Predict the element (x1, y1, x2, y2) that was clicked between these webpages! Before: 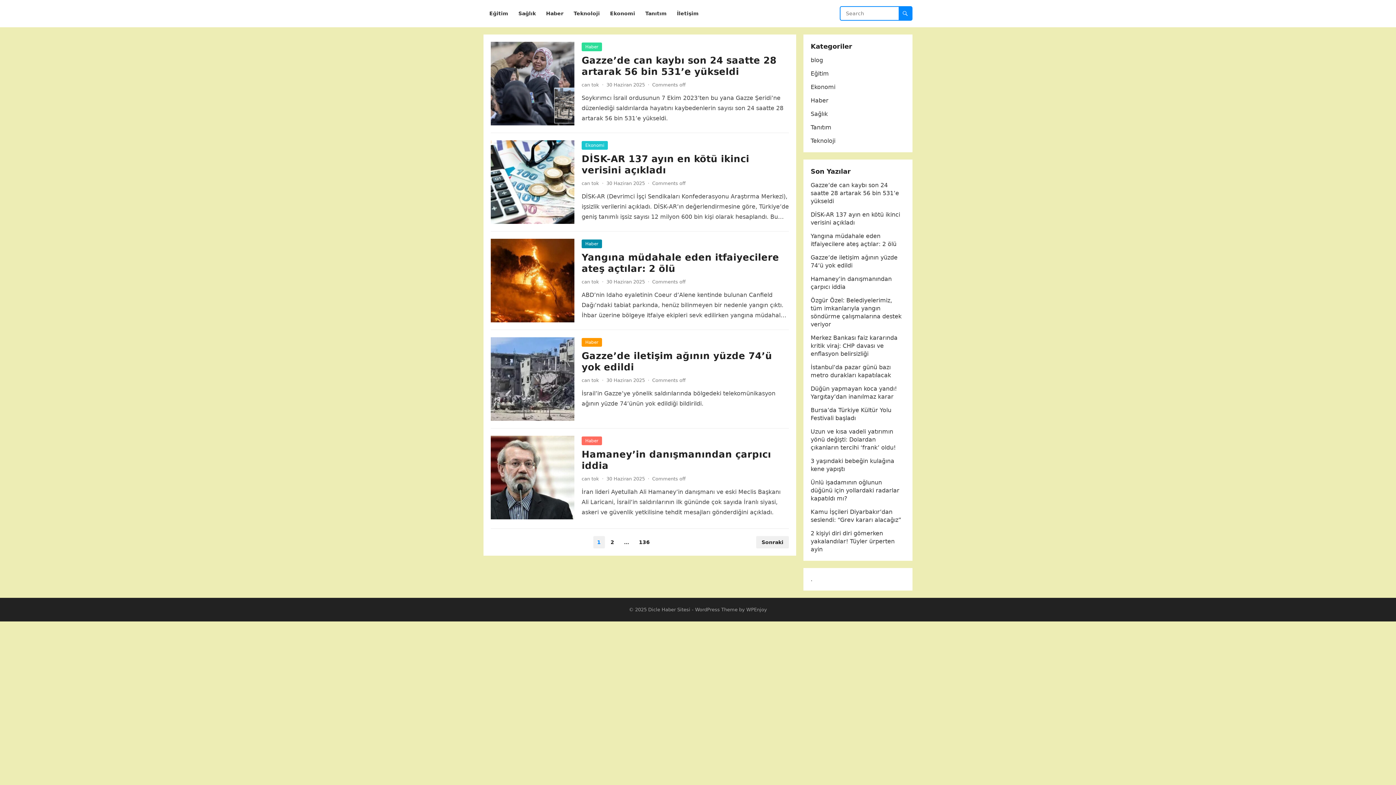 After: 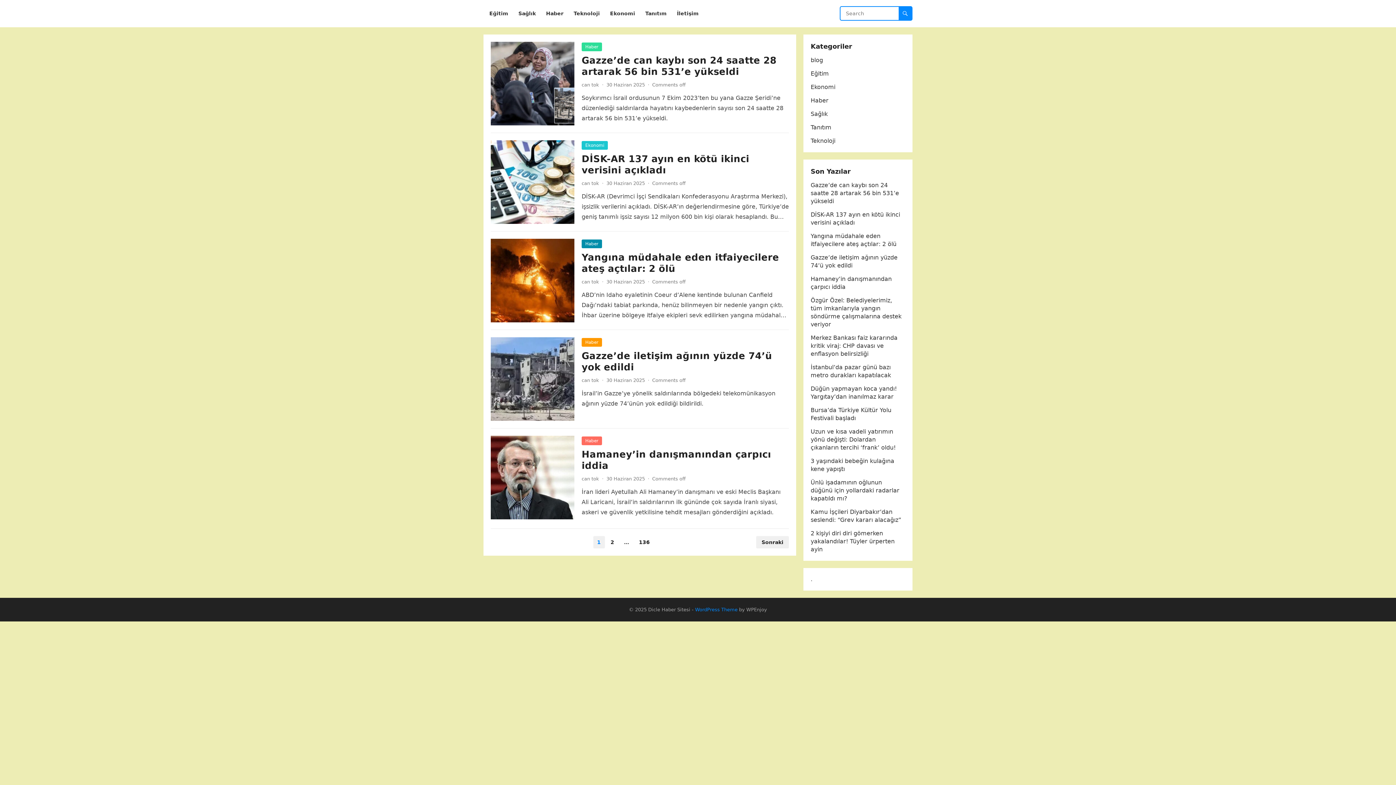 Action: label: WordPress Theme bbox: (695, 607, 737, 612)